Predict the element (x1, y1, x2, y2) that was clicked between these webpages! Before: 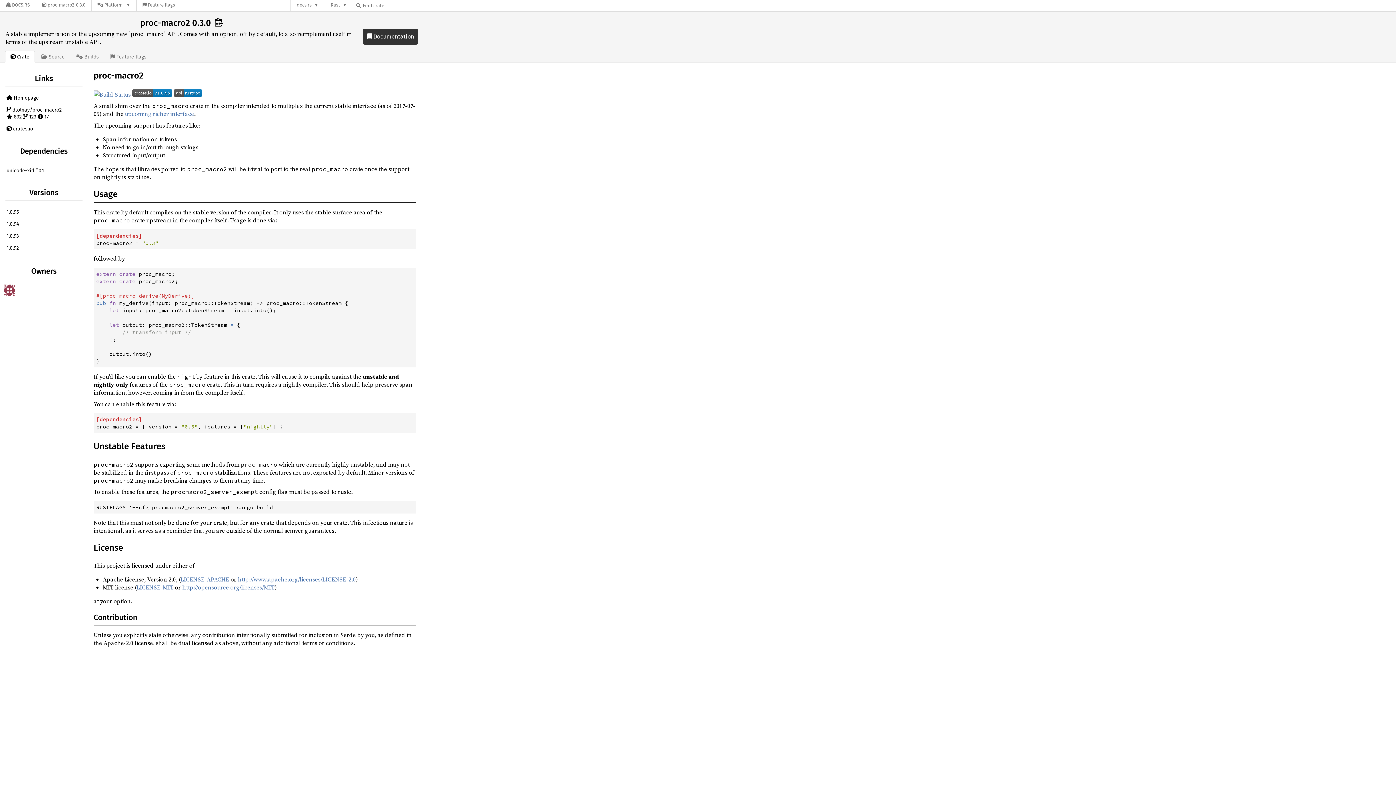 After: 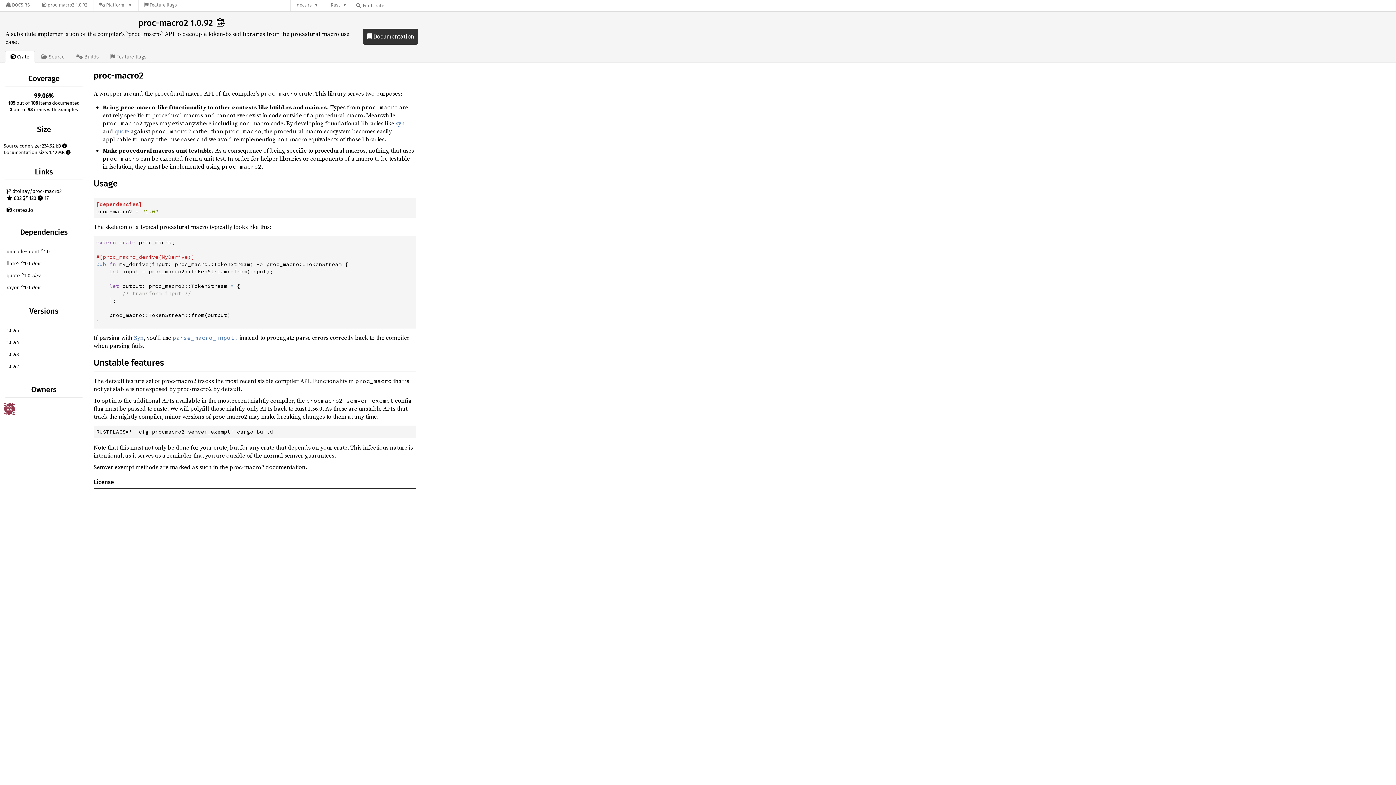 Action: label: 1.0.92 bbox: (3, 242, 84, 254)